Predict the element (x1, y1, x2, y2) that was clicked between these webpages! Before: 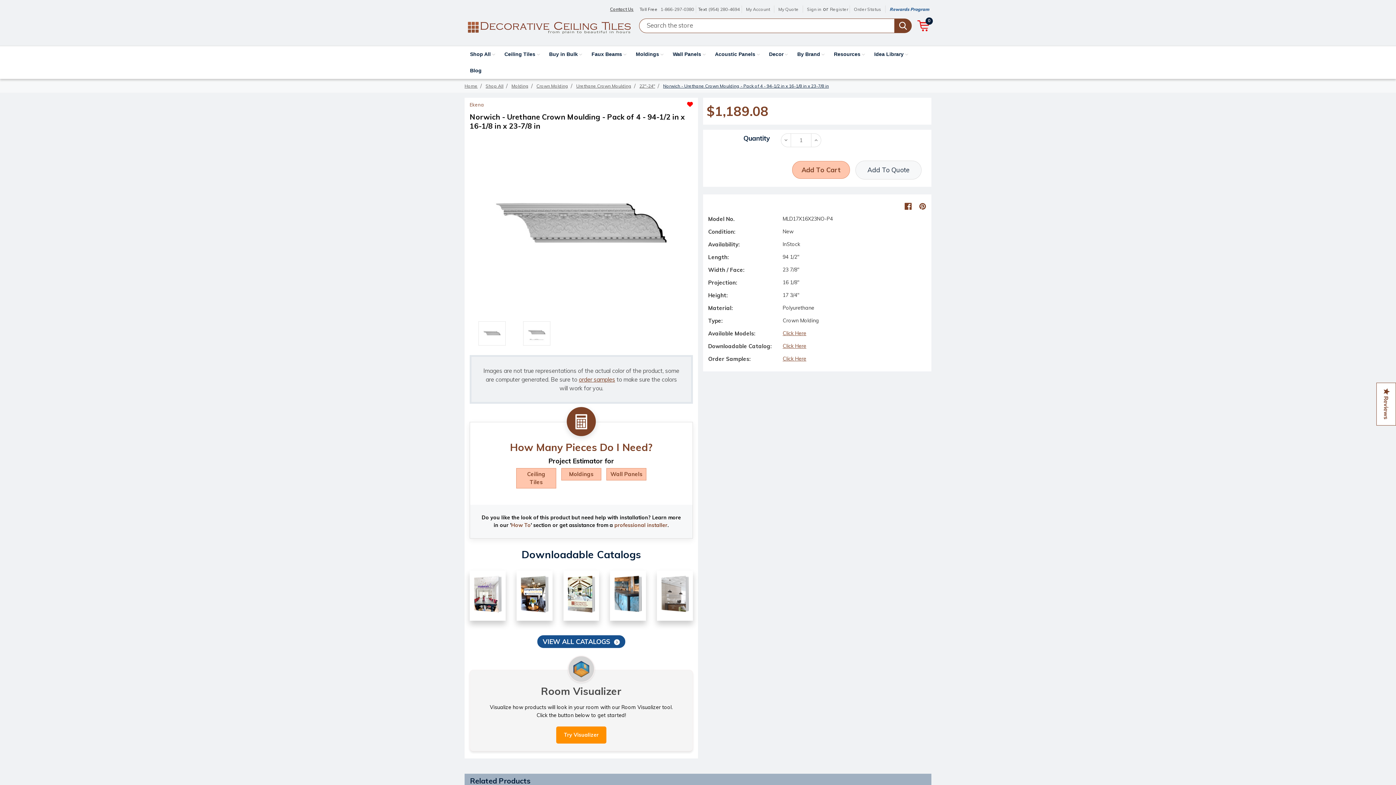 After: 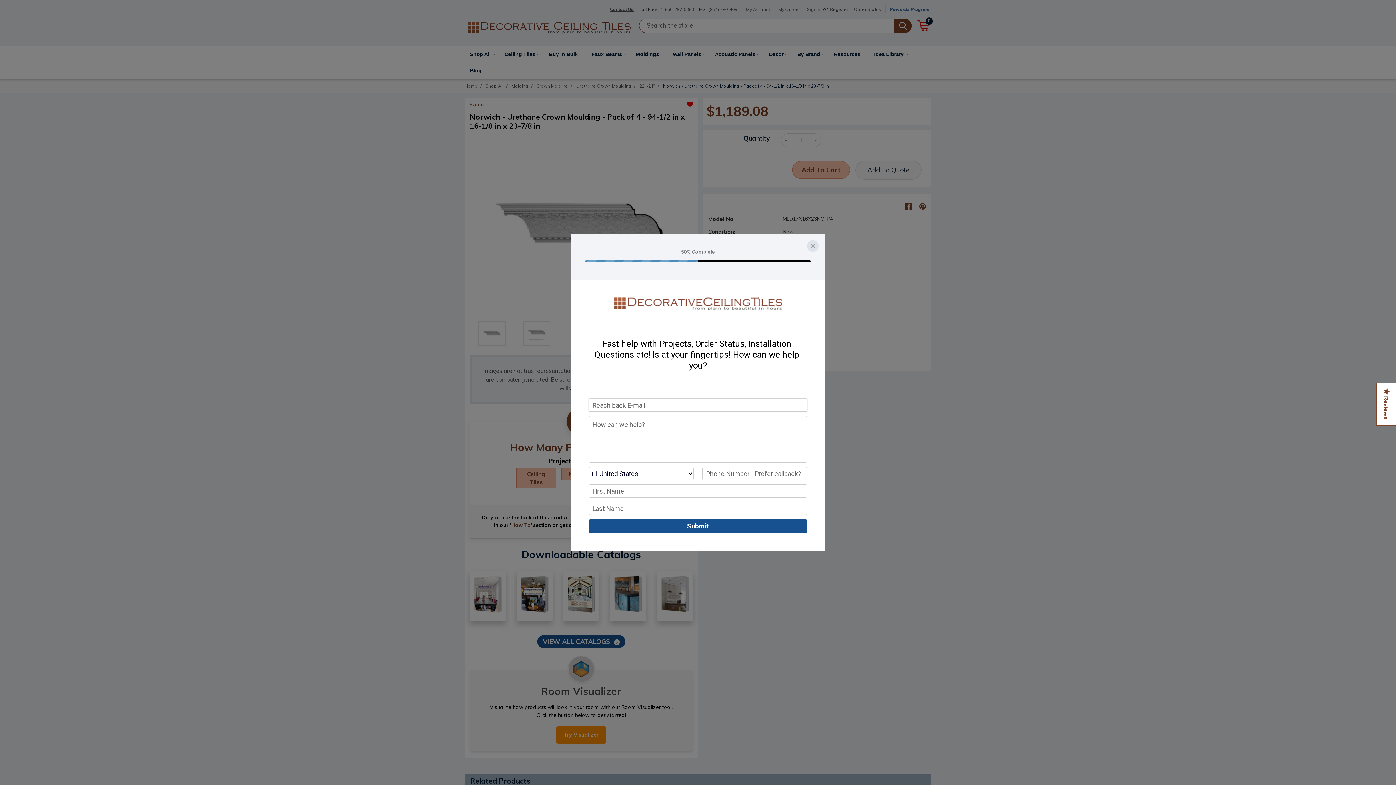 Action: label: Contact Us bbox: (606, 6, 637, 12)